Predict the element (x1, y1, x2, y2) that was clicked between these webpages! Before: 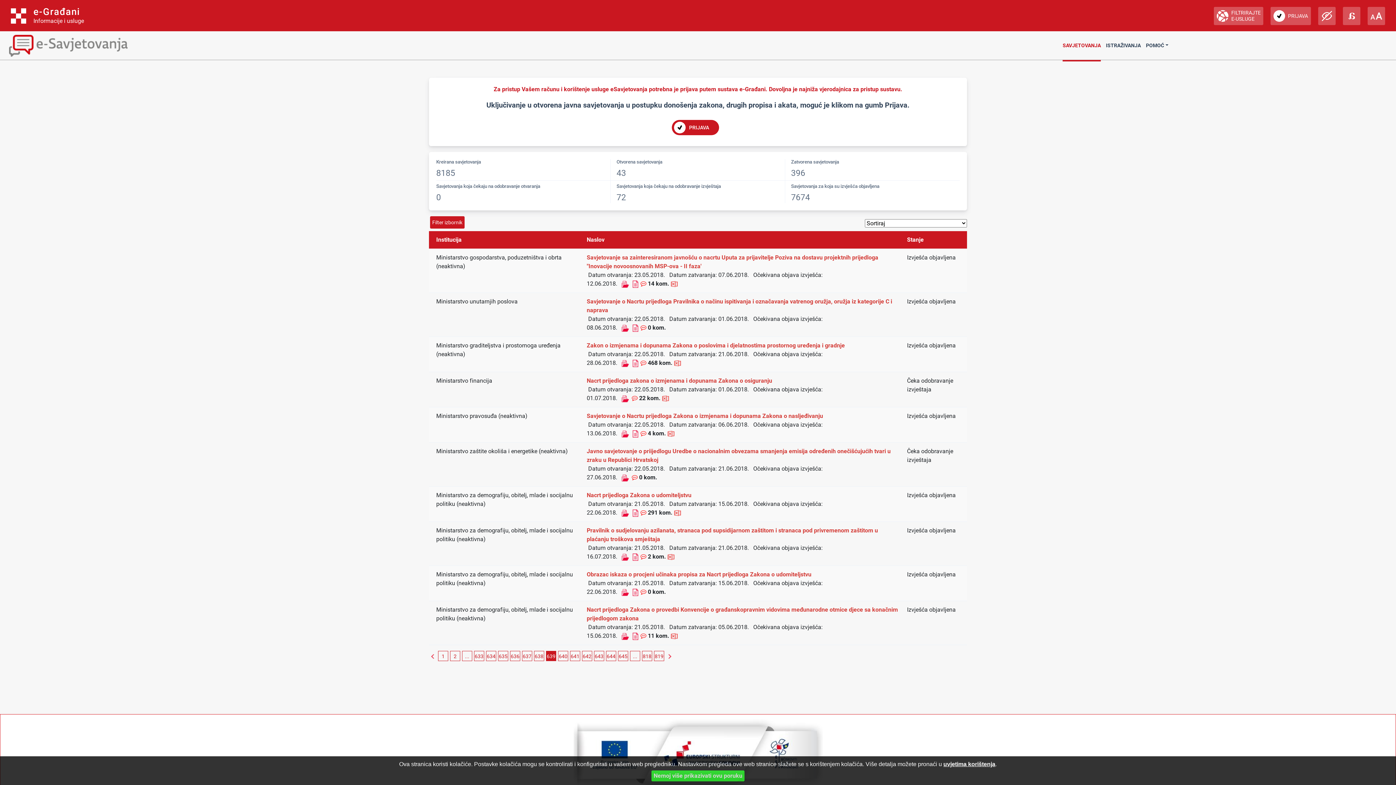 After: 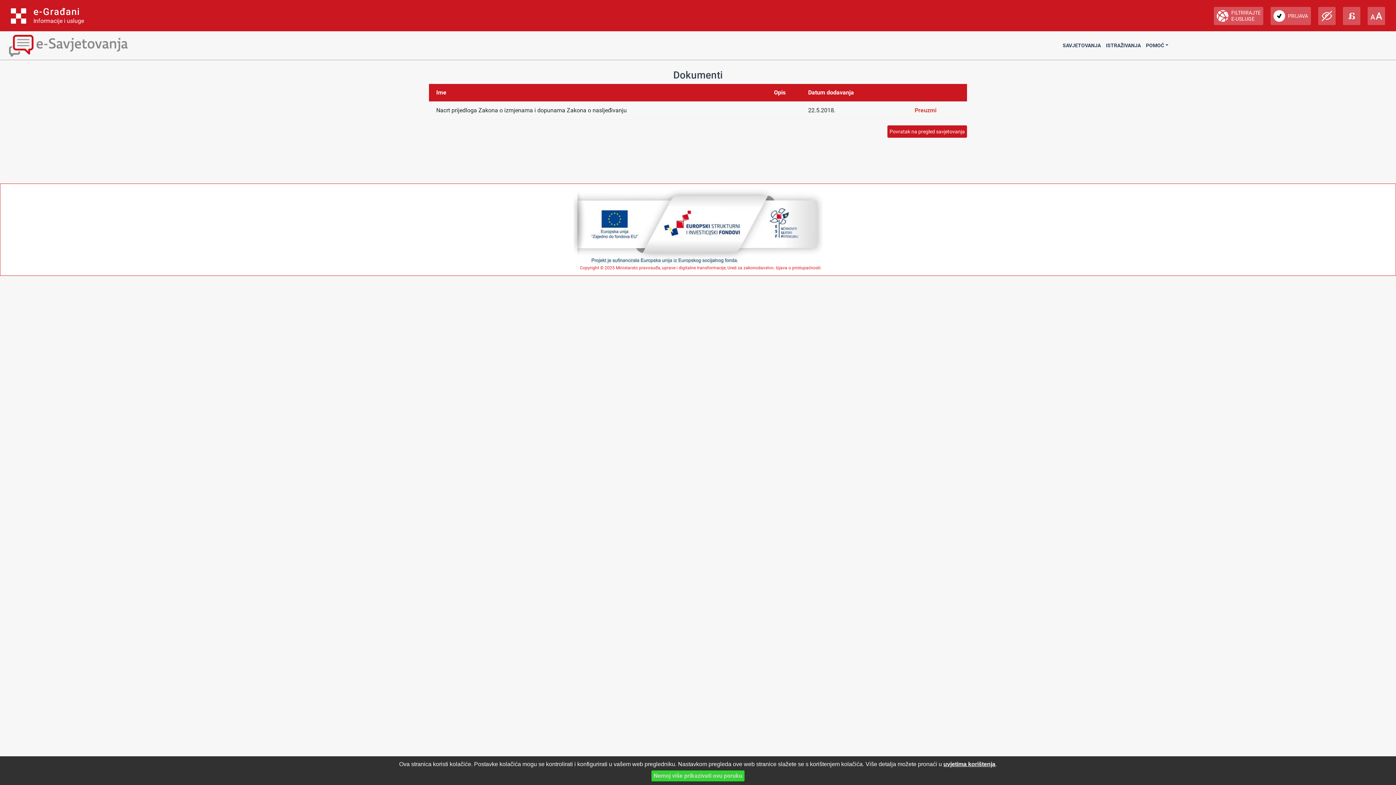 Action: label:   bbox: (621, 430, 630, 437)